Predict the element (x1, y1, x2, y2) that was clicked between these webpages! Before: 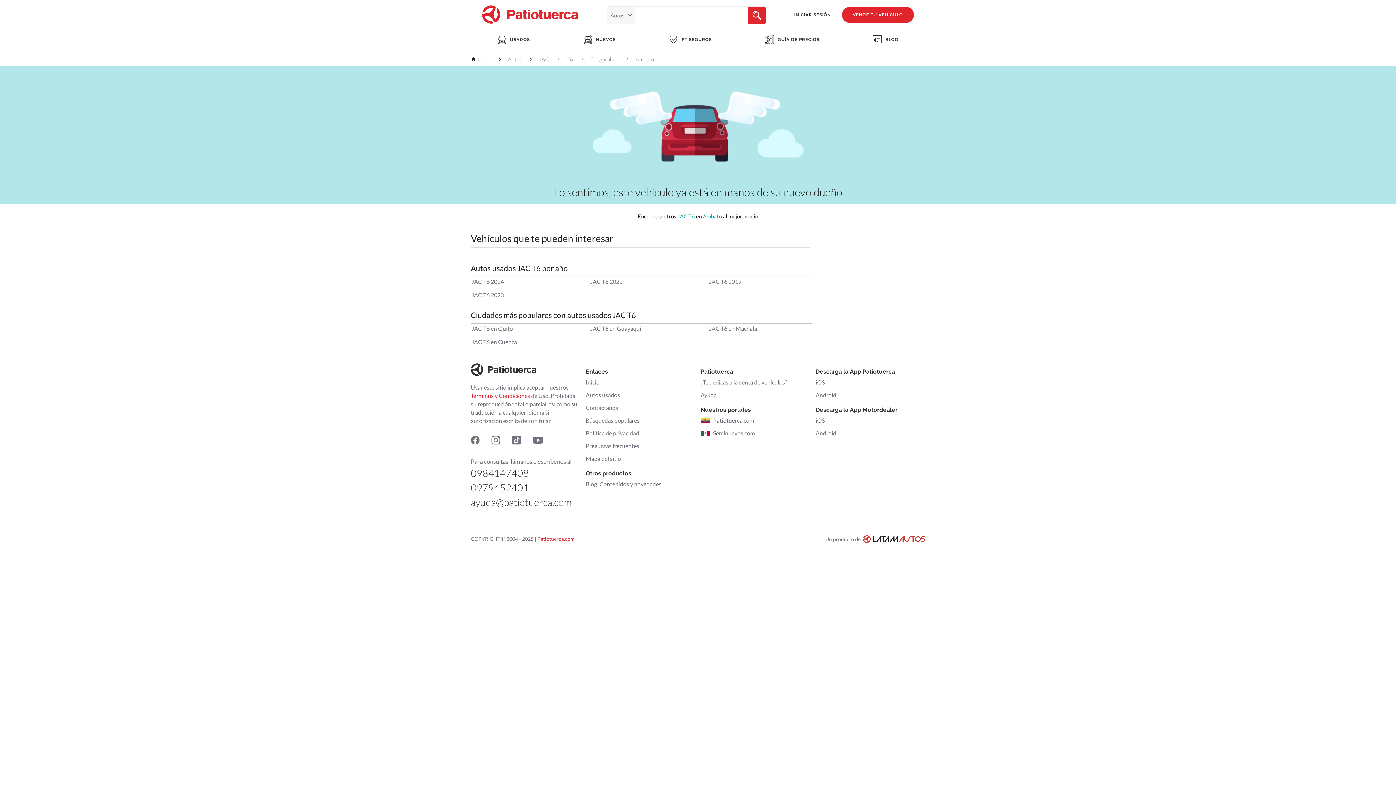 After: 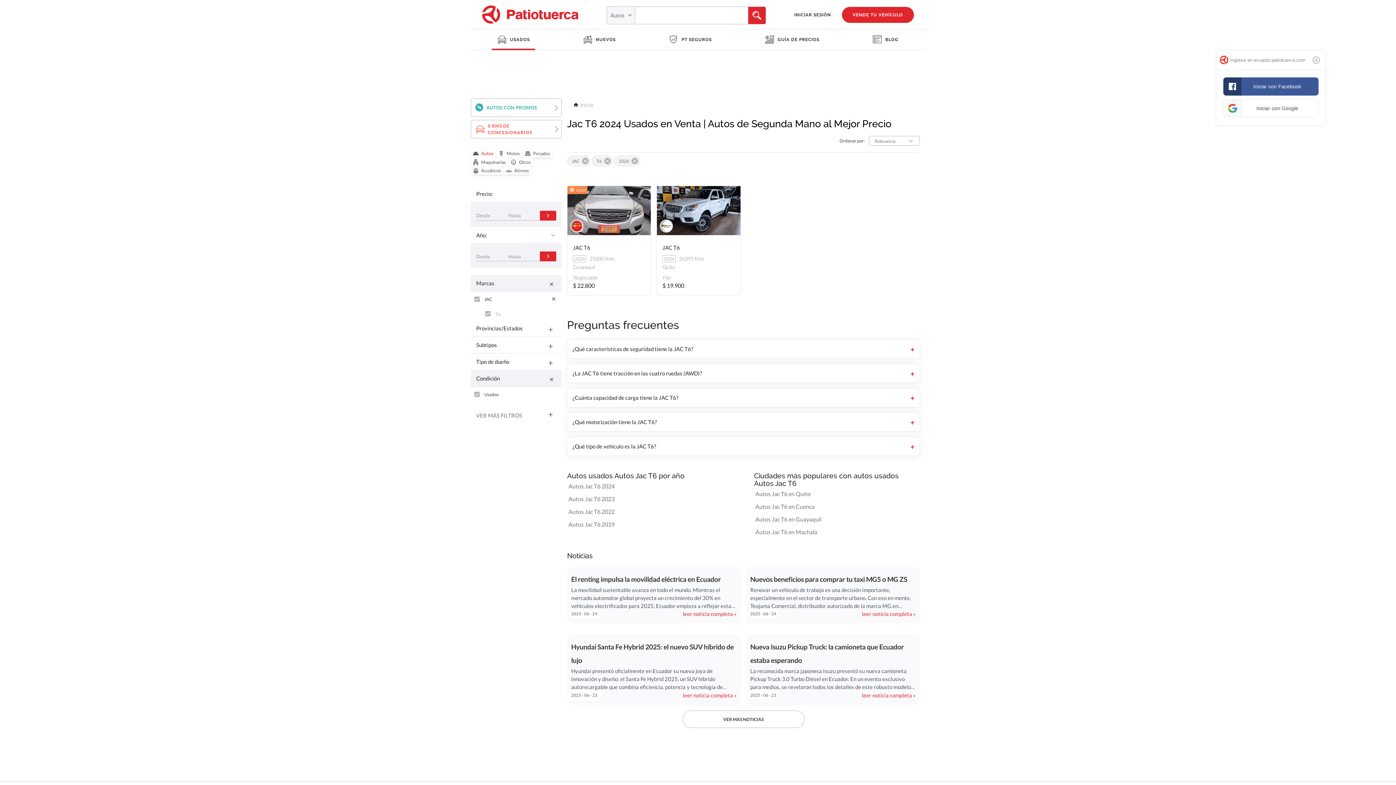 Action: bbox: (471, 278, 504, 285) label: JAC T6 2024